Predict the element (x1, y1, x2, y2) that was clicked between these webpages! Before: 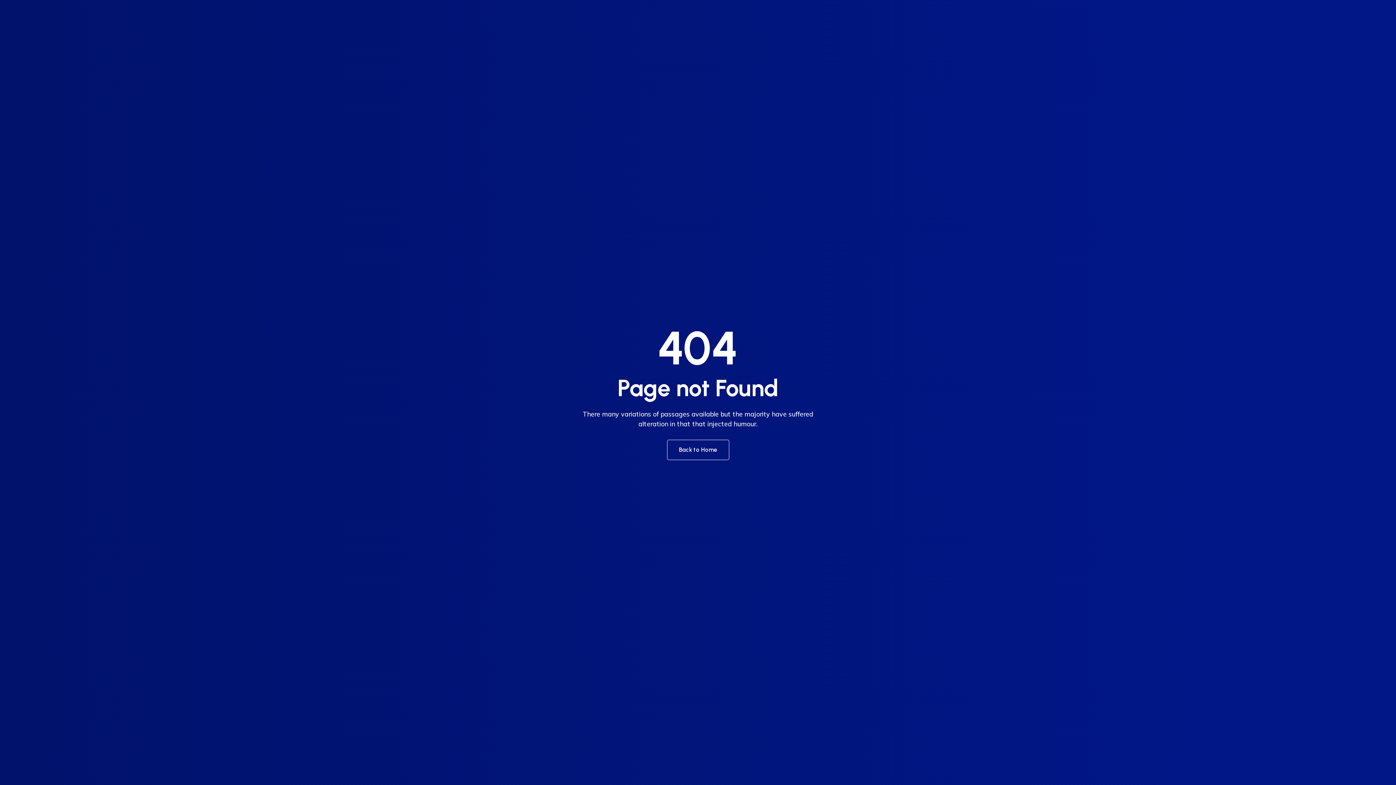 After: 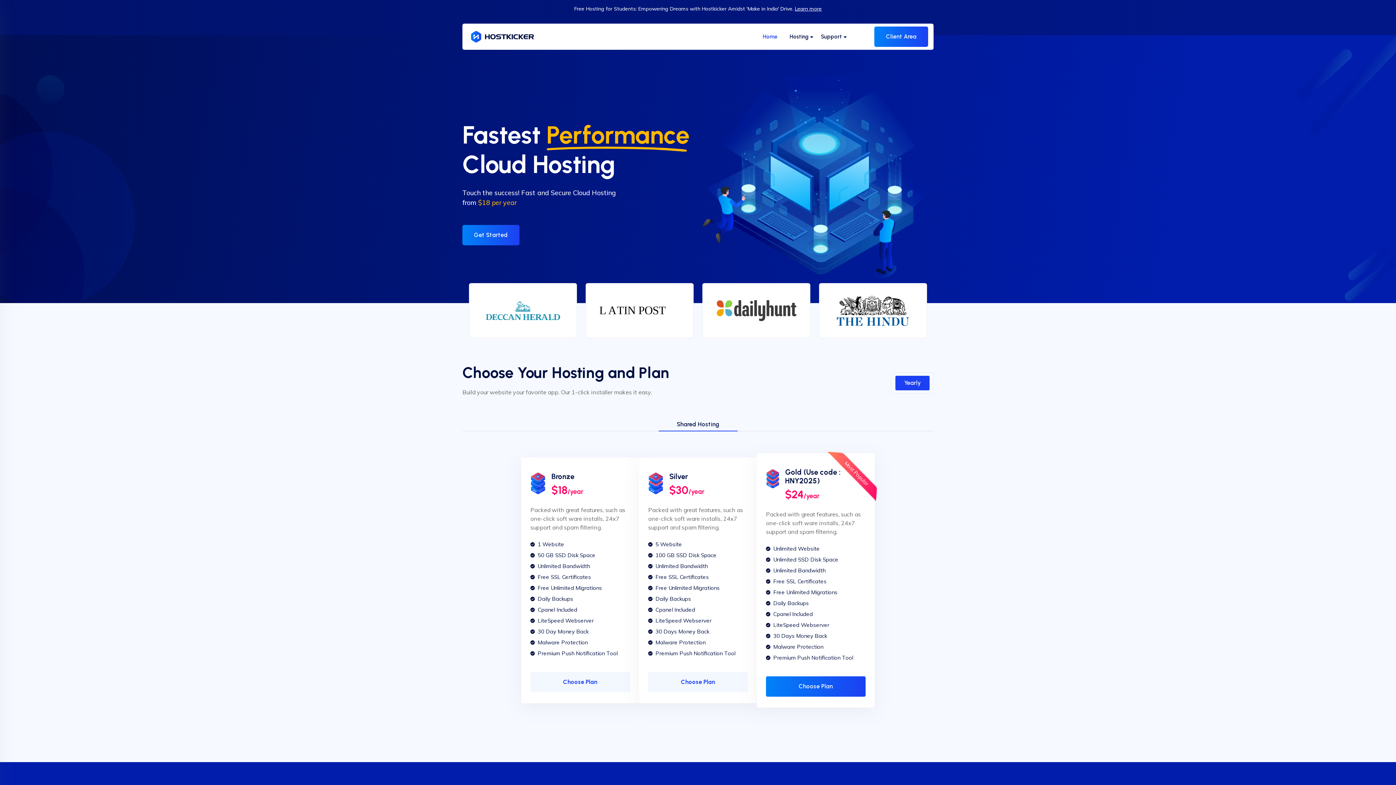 Action: bbox: (667, 440, 729, 460) label: Back to Home